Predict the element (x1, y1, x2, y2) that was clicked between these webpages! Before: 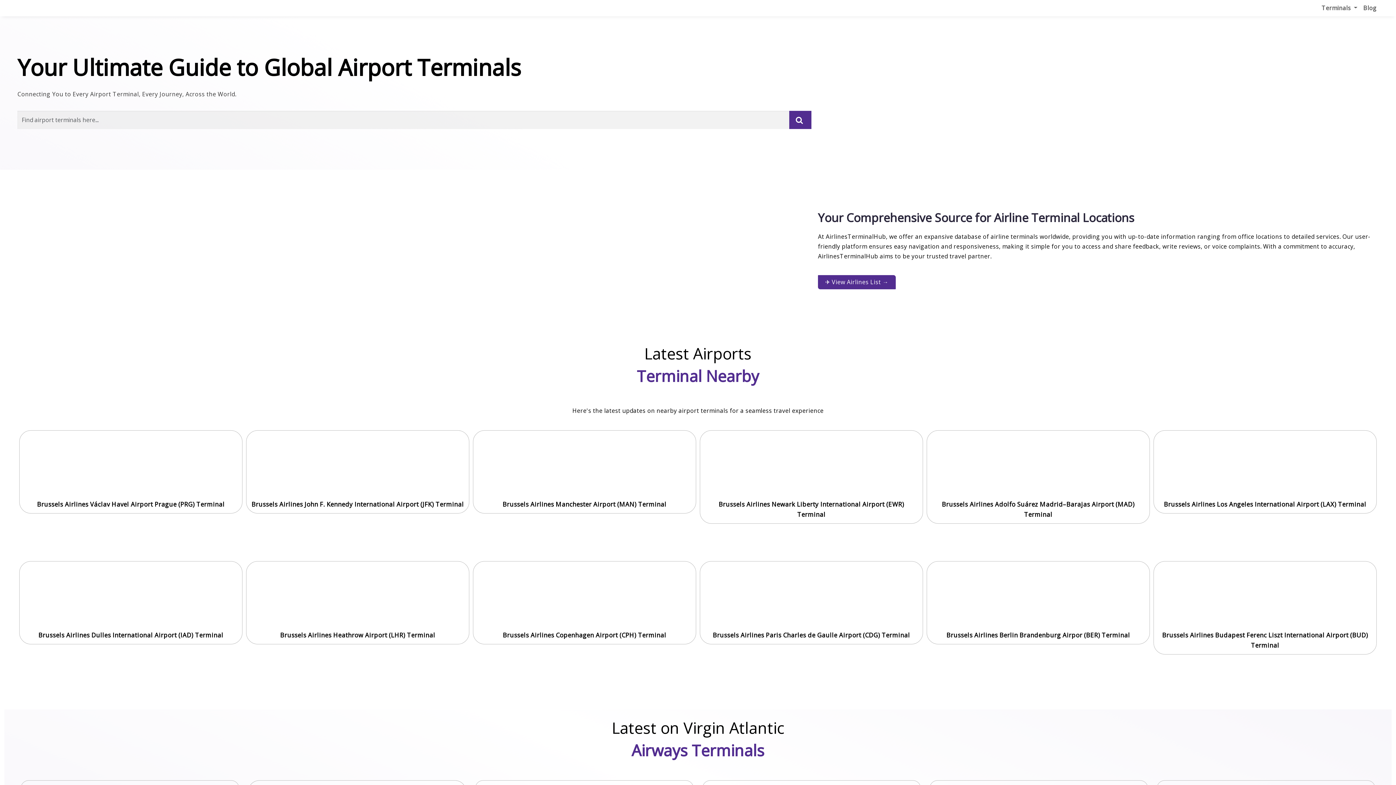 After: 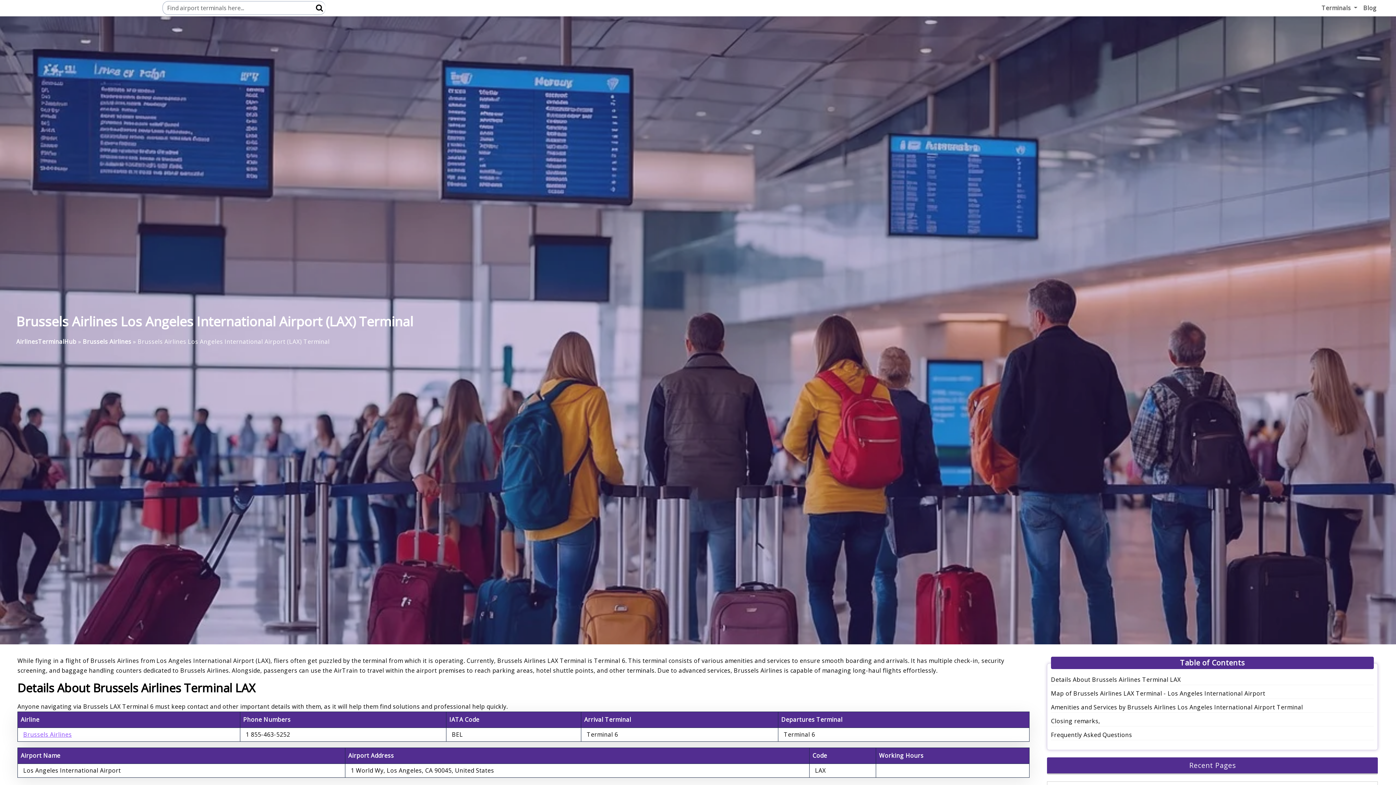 Action: bbox: (1155, 497, 1374, 511) label: Brussels Airlines Los Angeles International Airport (LAX) Terminal